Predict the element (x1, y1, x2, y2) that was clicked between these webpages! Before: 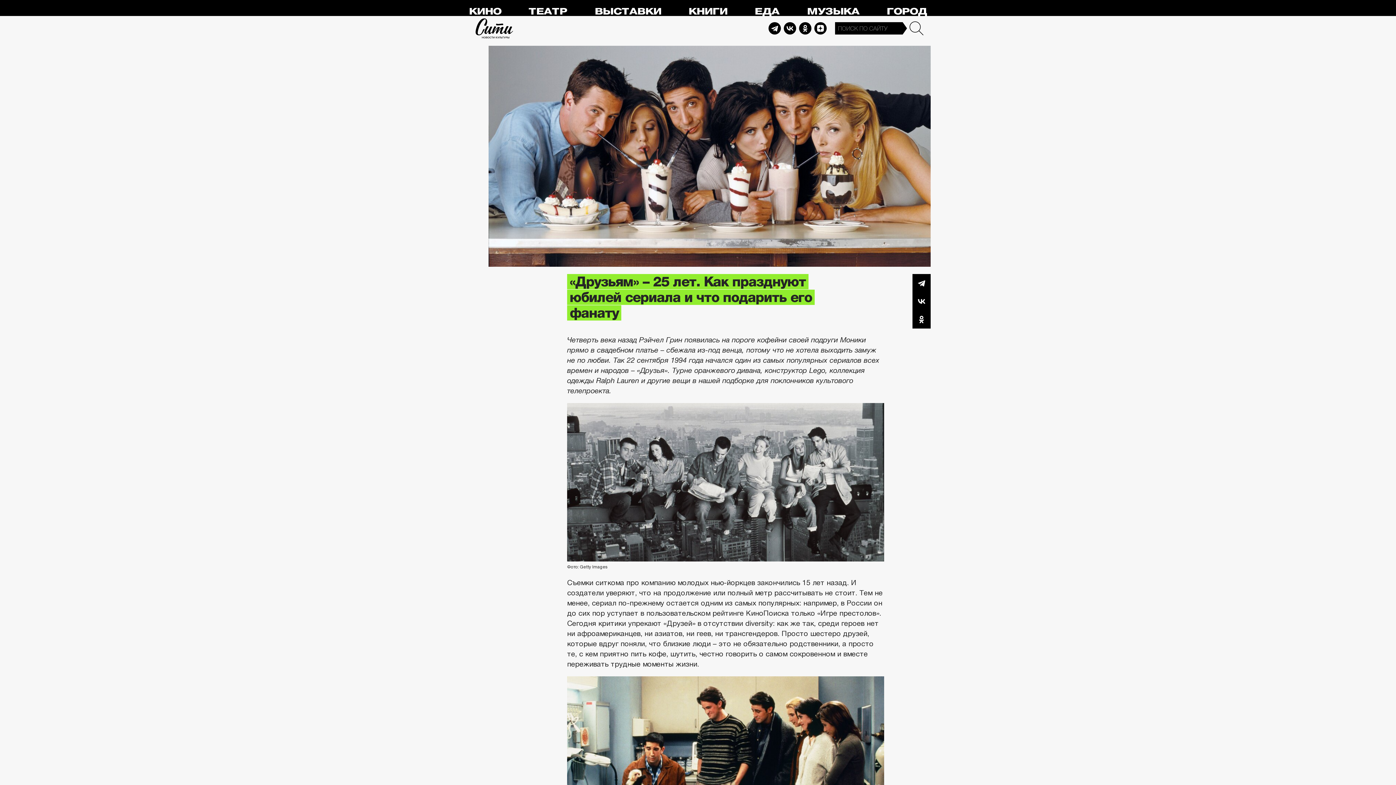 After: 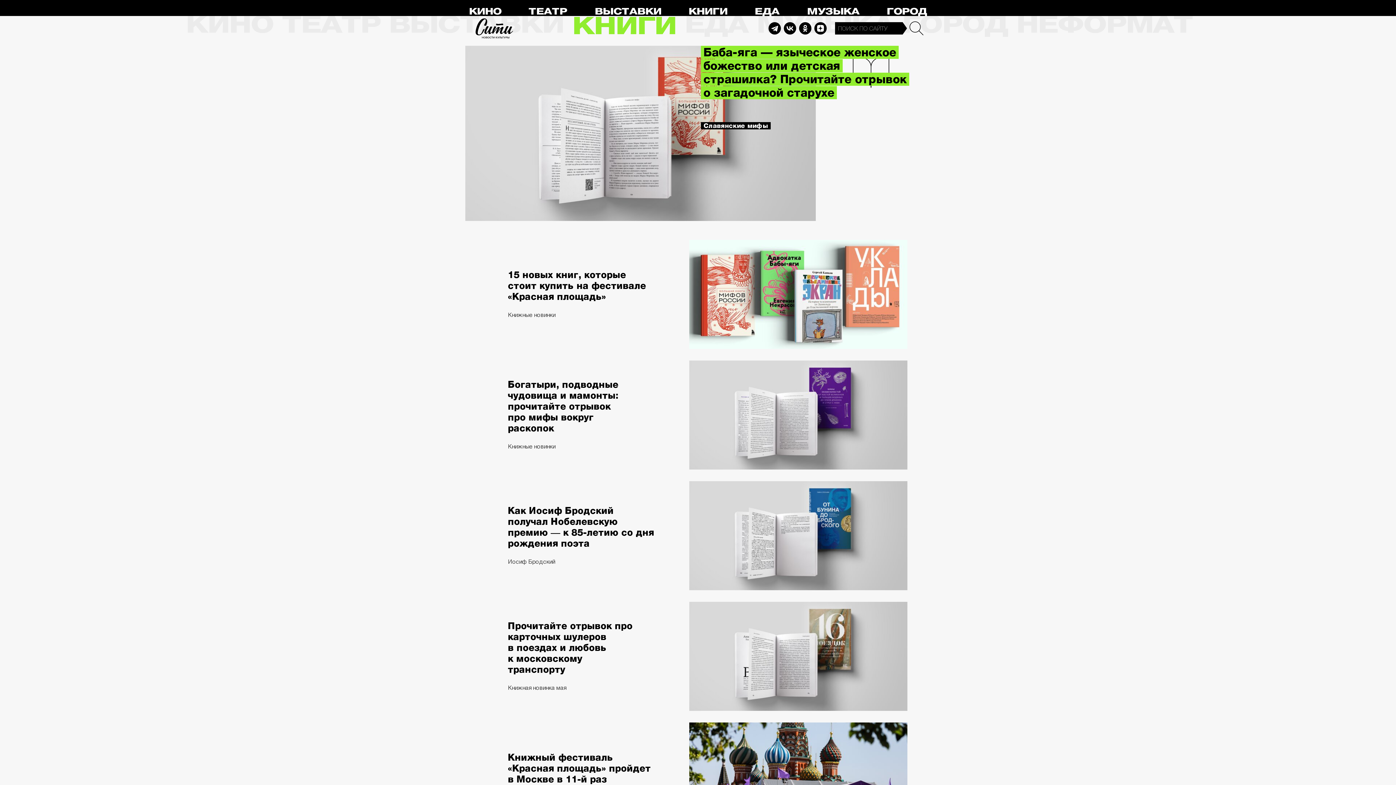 Action: label: КНИГИ bbox: (688, 6, 727, 16)